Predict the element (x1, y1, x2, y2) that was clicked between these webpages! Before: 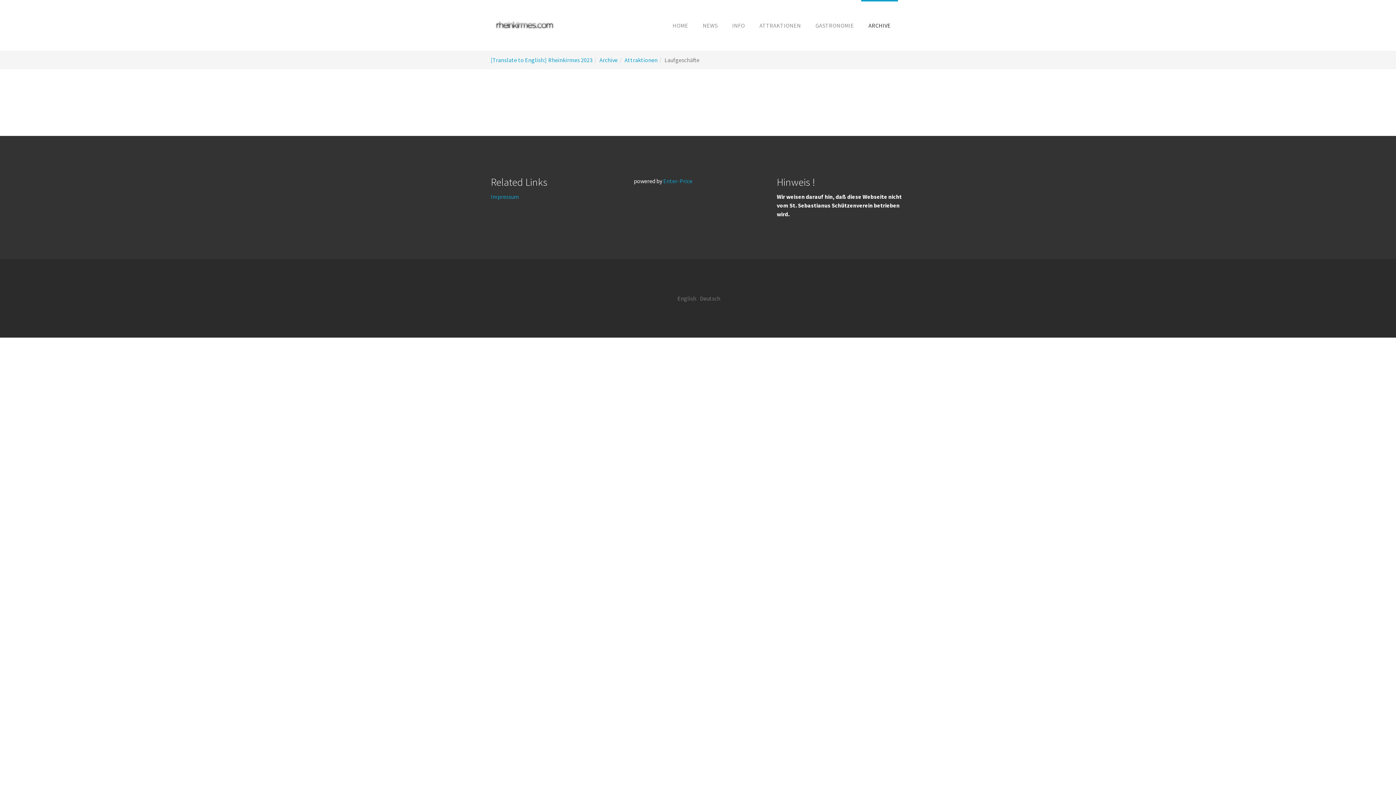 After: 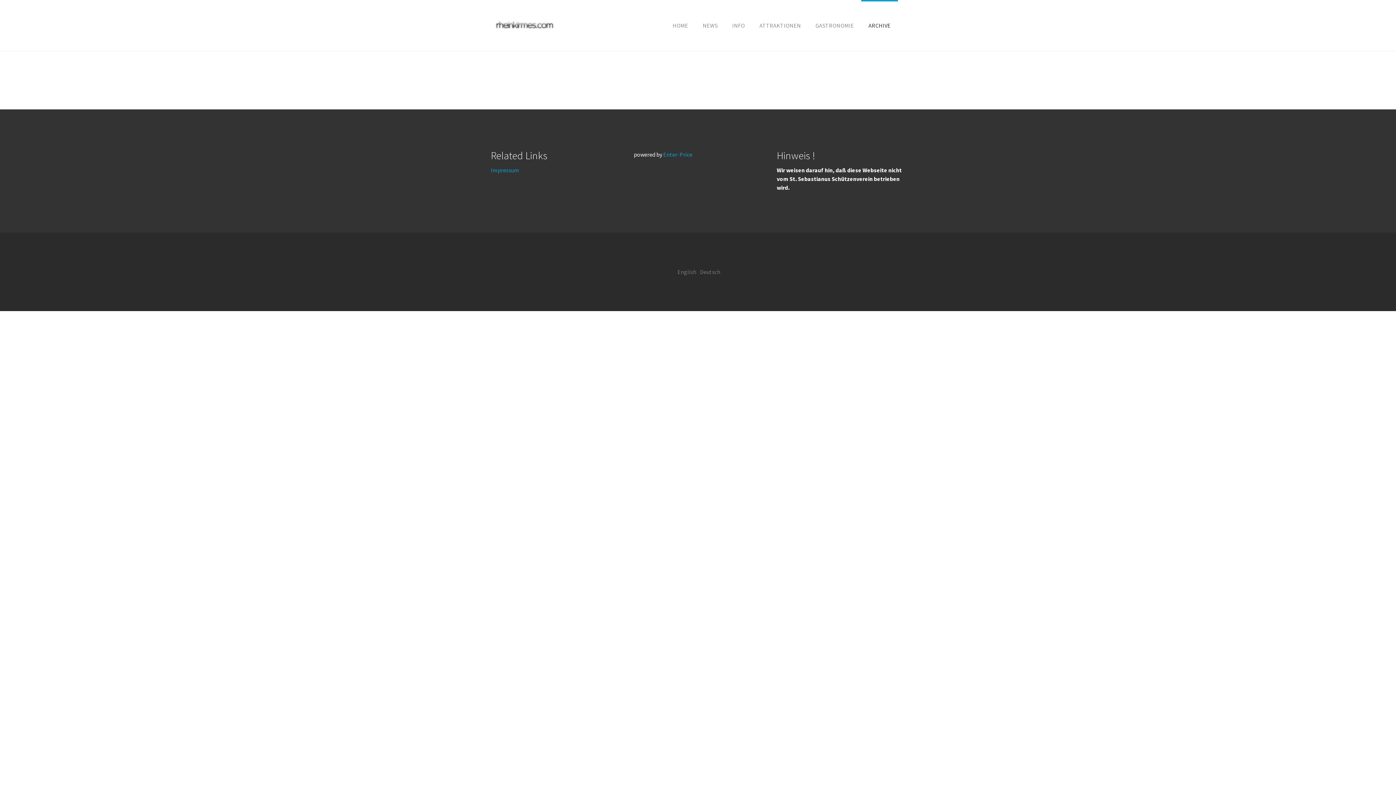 Action: label: Archive bbox: (599, 56, 617, 63)